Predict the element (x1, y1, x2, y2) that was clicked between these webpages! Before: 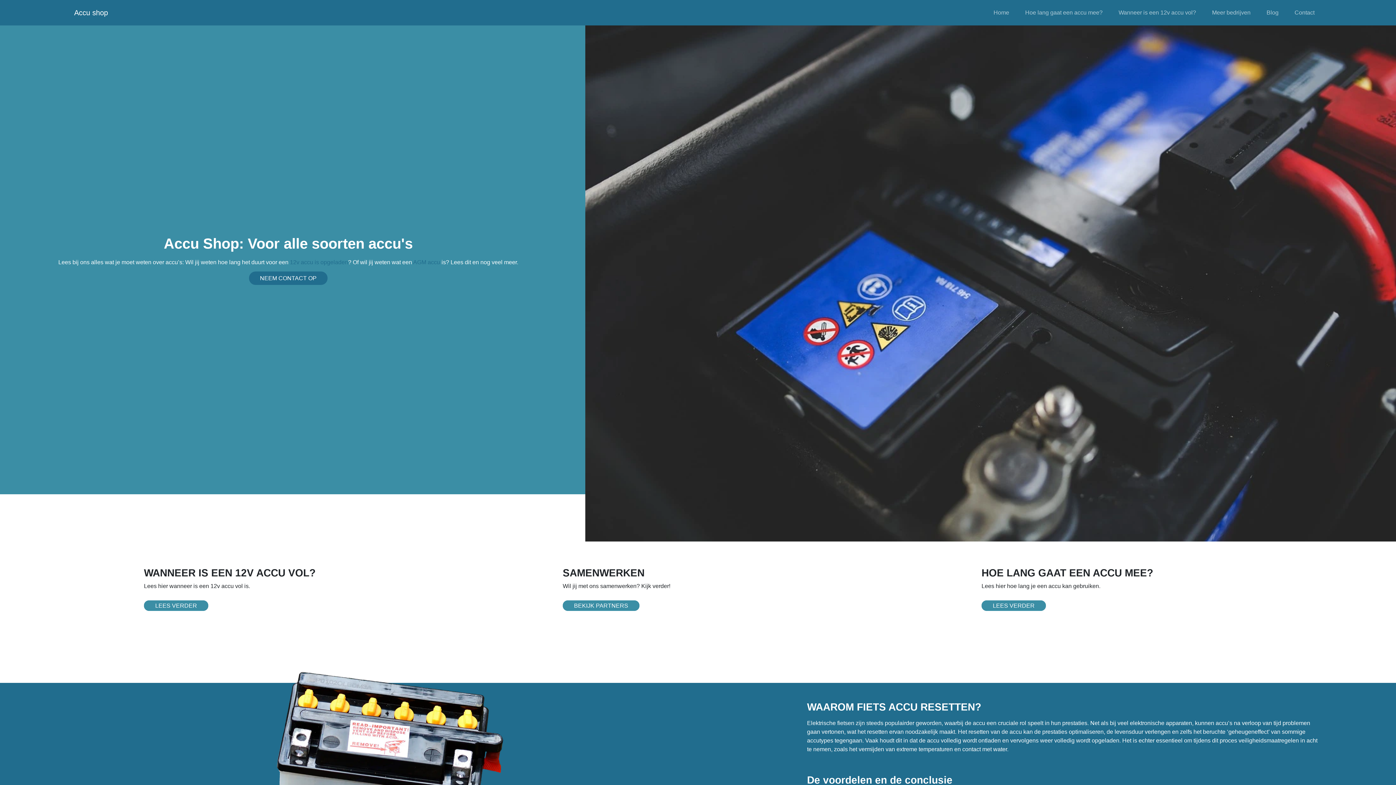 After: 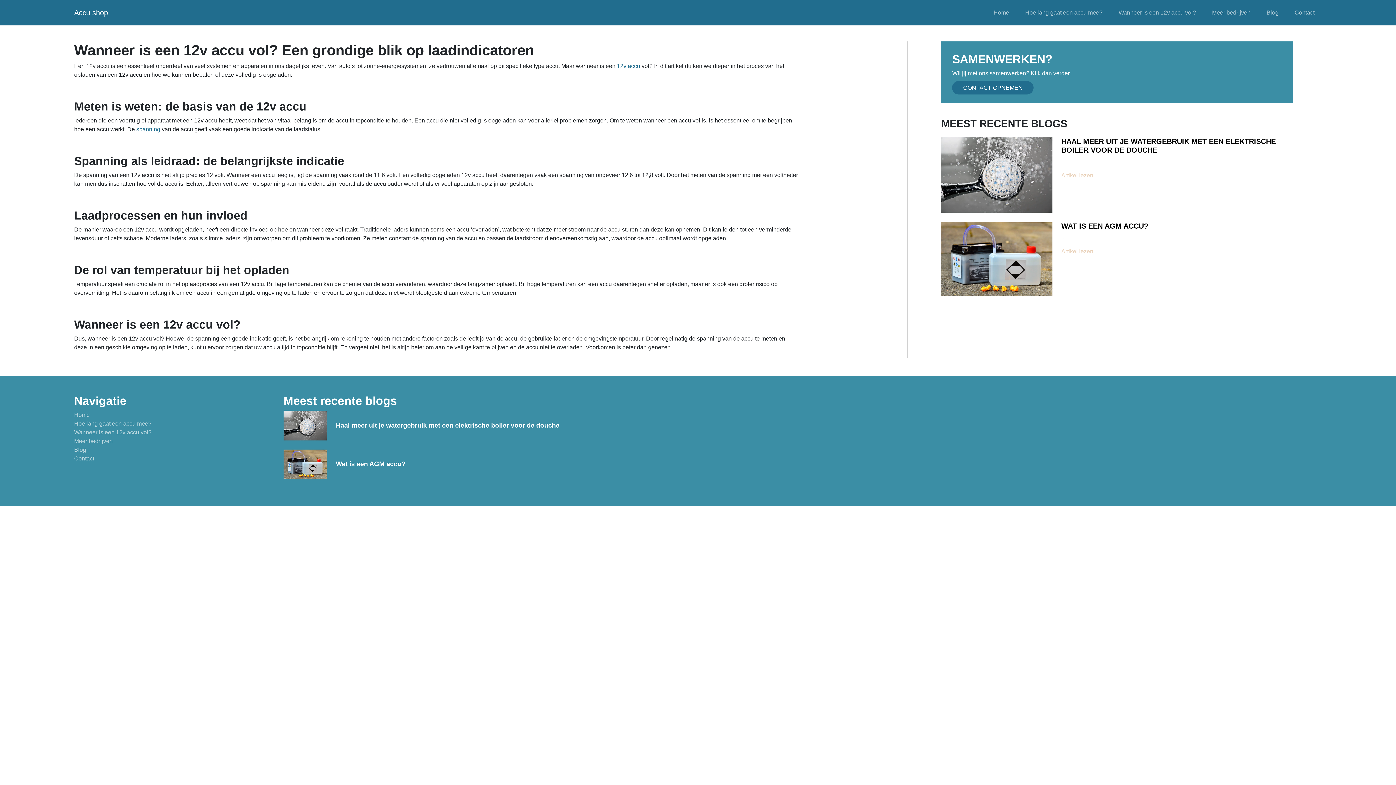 Action: label: LEES VERDER bbox: (143, 589, 208, 600)